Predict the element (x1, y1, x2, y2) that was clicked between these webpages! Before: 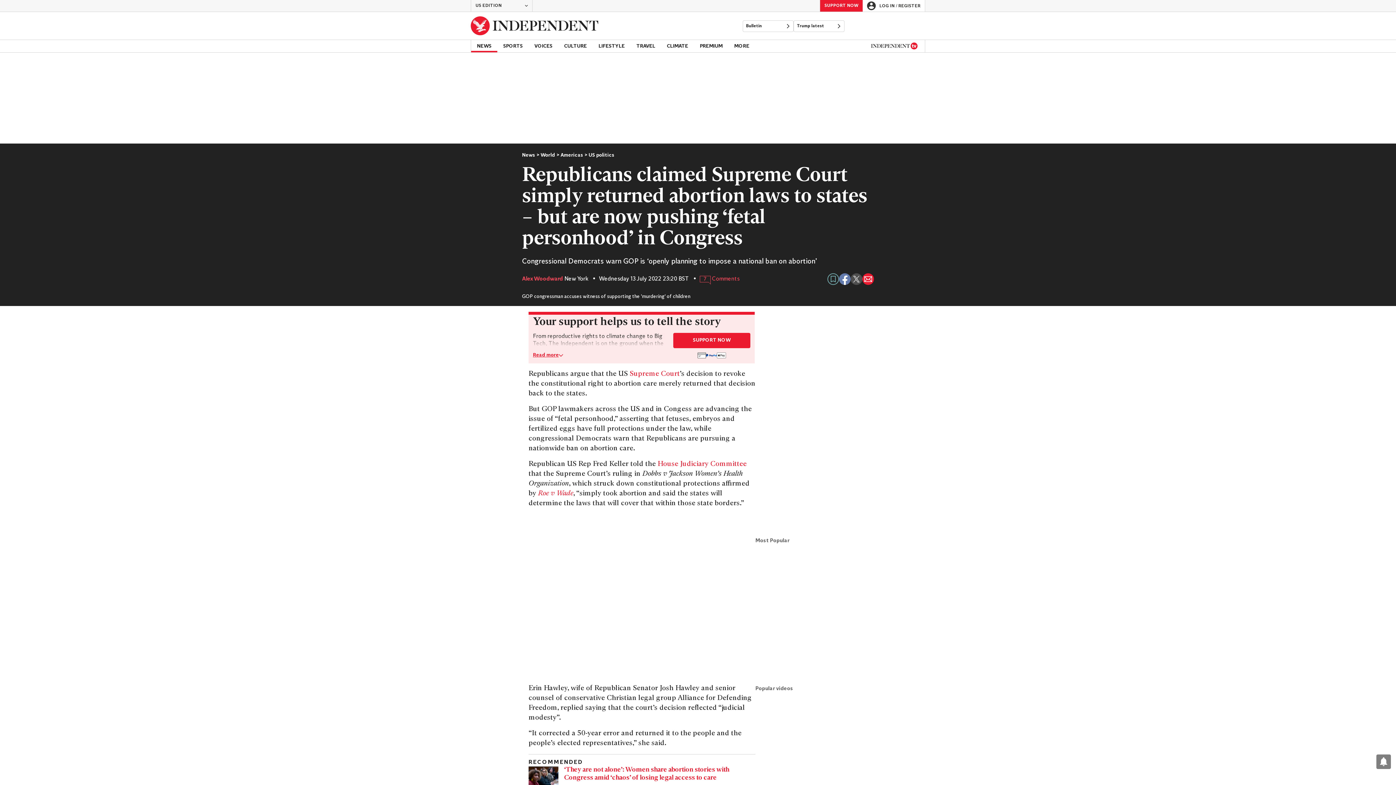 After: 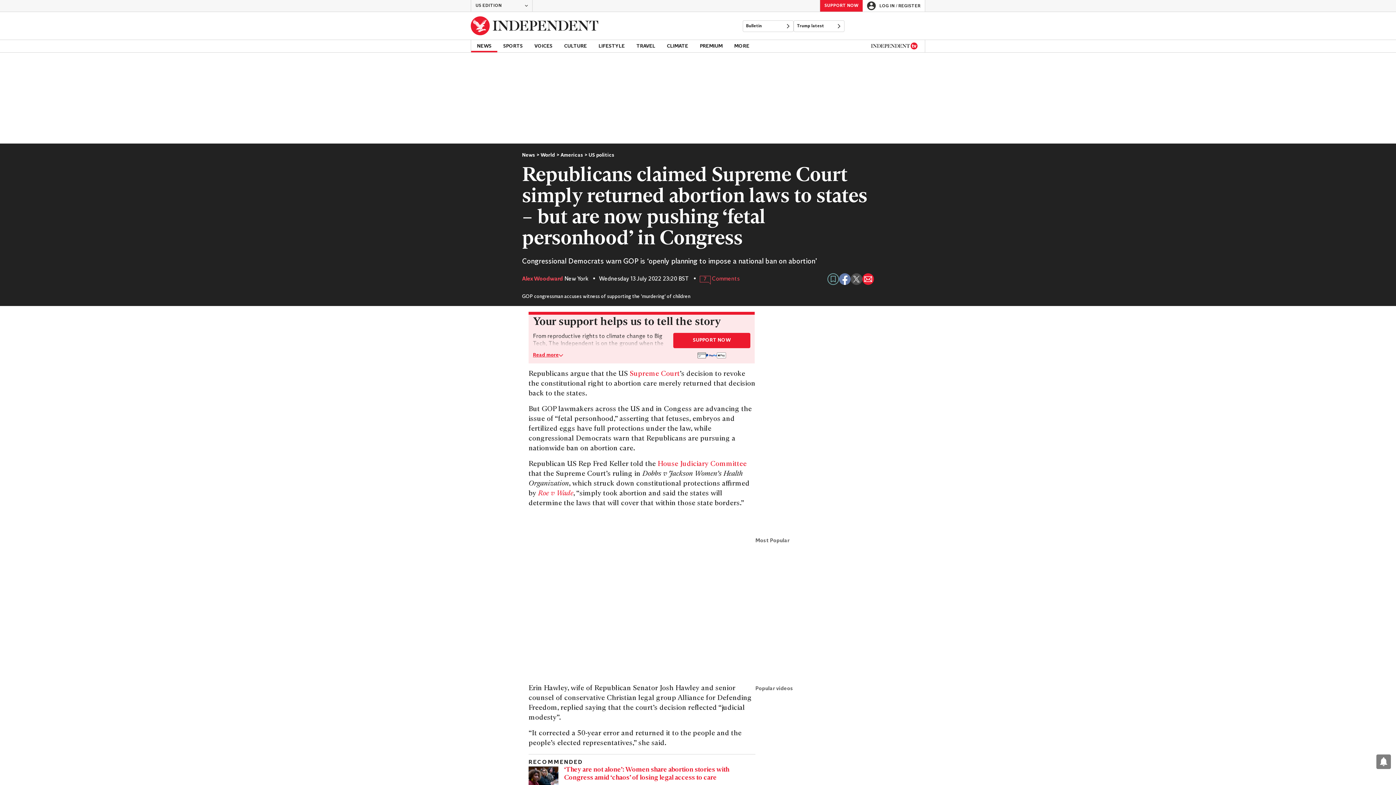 Action: label: Share on X bbox: (850, 273, 862, 285)